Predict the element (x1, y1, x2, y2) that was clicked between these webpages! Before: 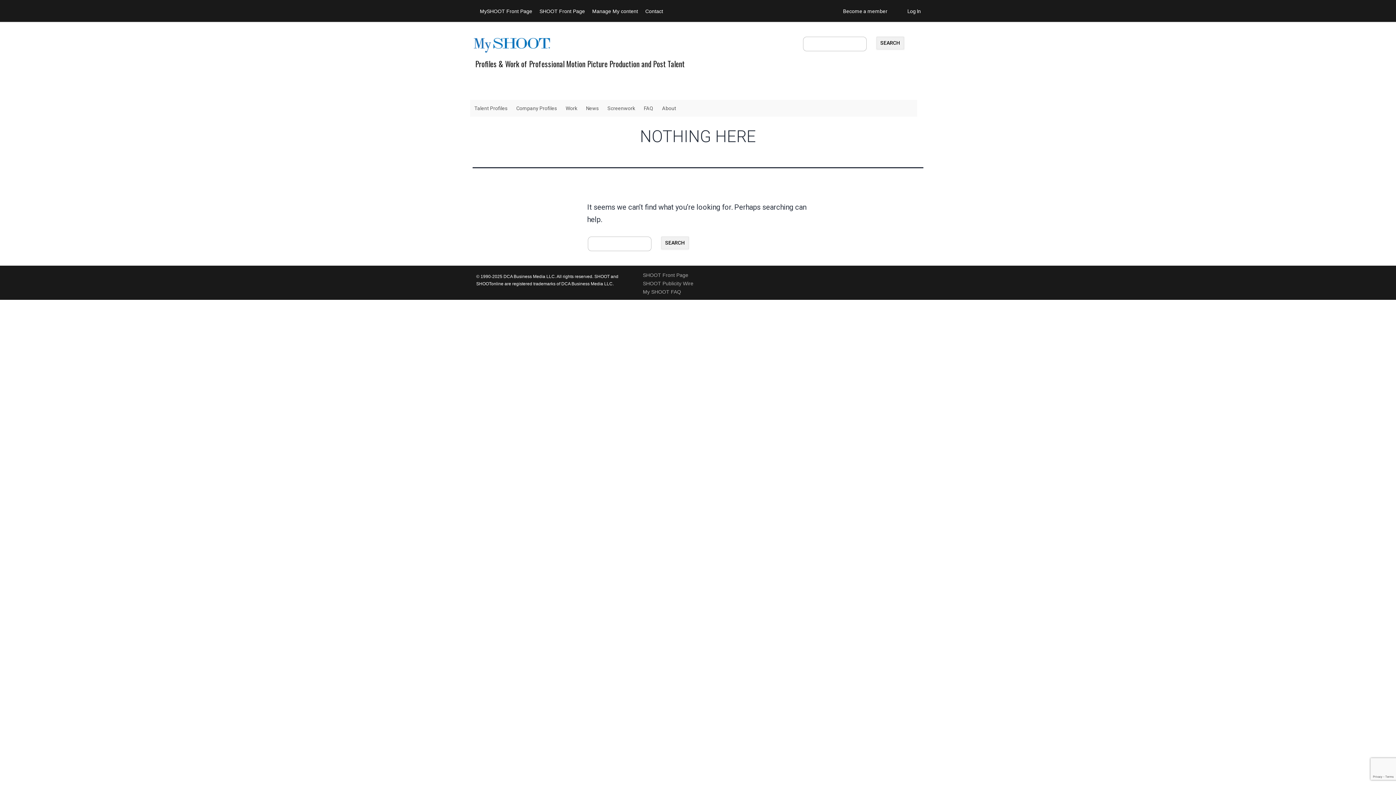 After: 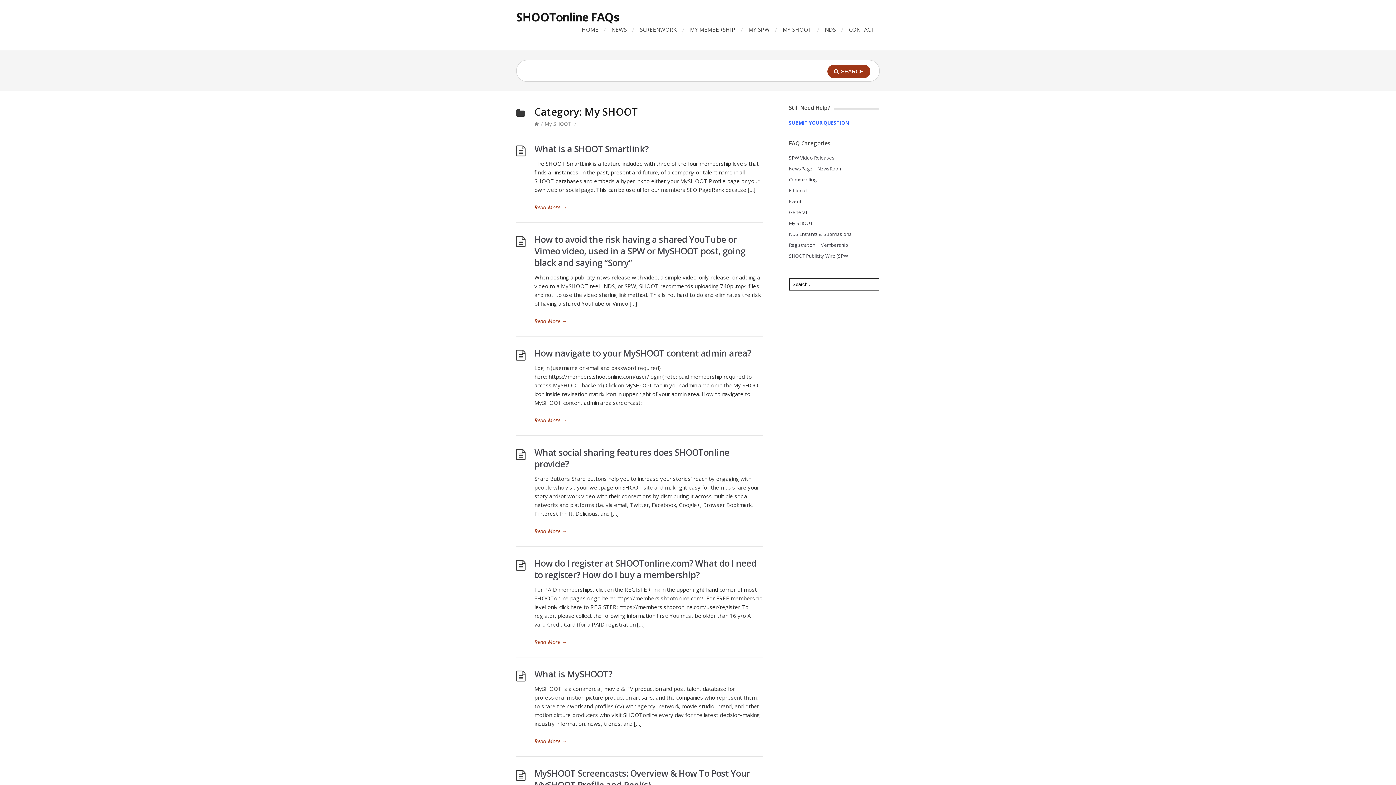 Action: bbox: (643, 289, 681, 294) label: My SHOOT FAQ